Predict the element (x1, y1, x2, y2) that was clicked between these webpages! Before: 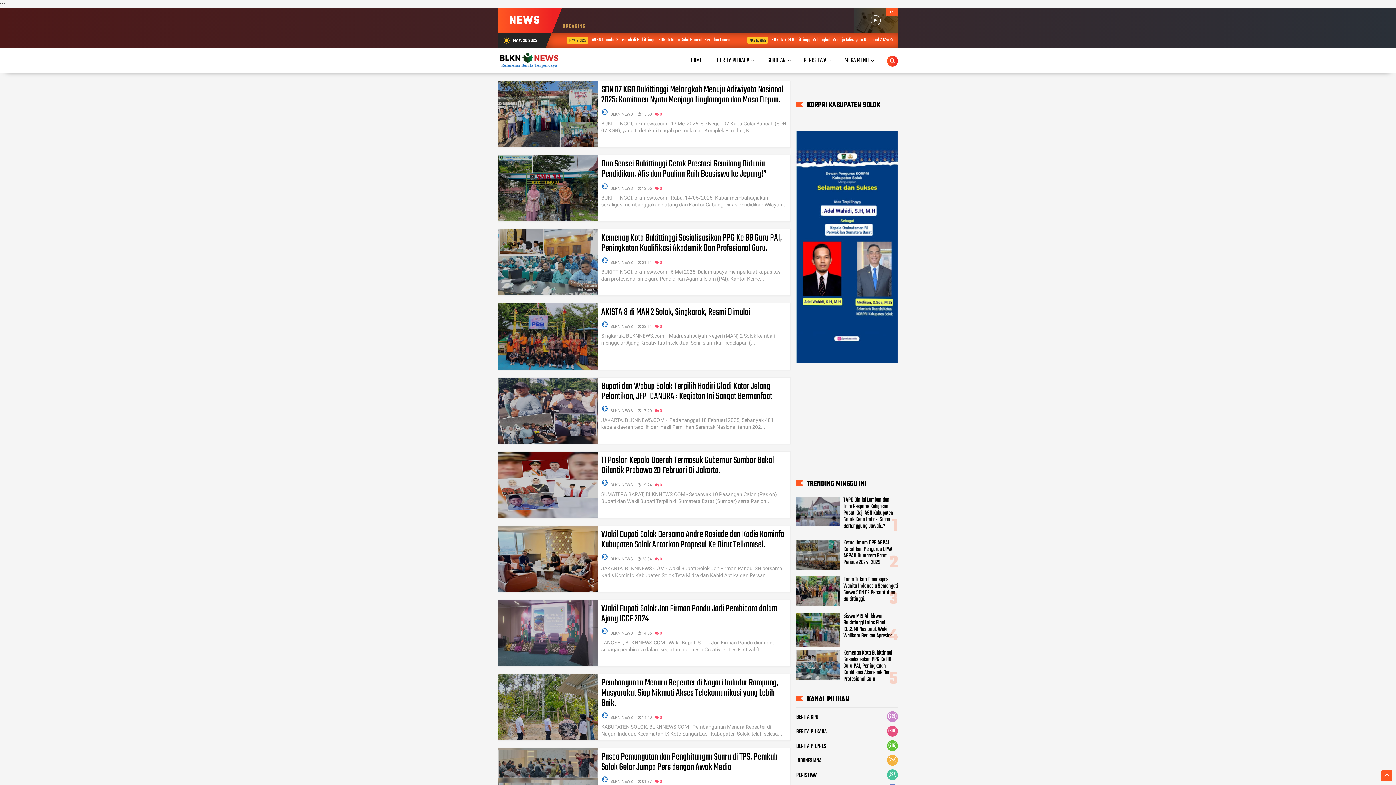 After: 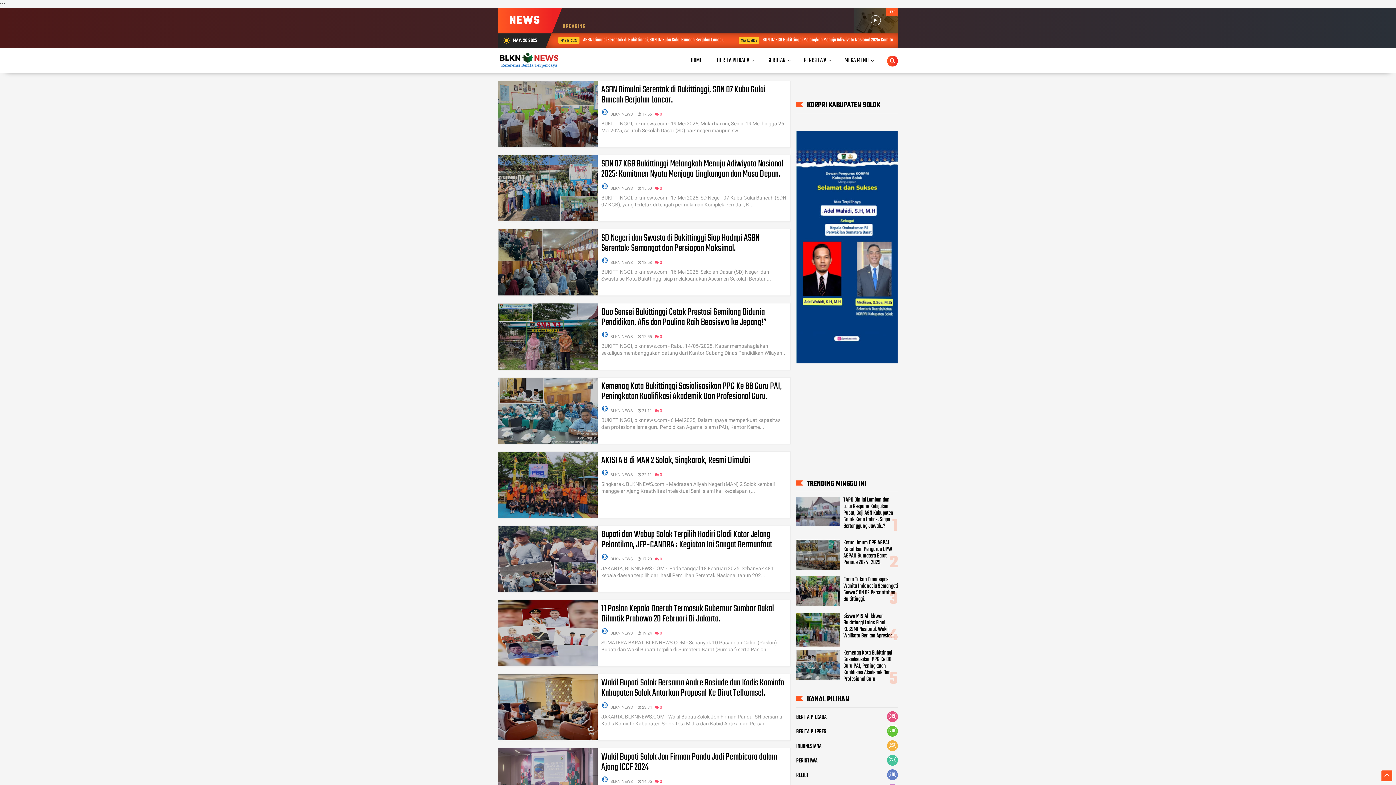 Action: label: BERITA KPU bbox: (796, 711, 898, 724)